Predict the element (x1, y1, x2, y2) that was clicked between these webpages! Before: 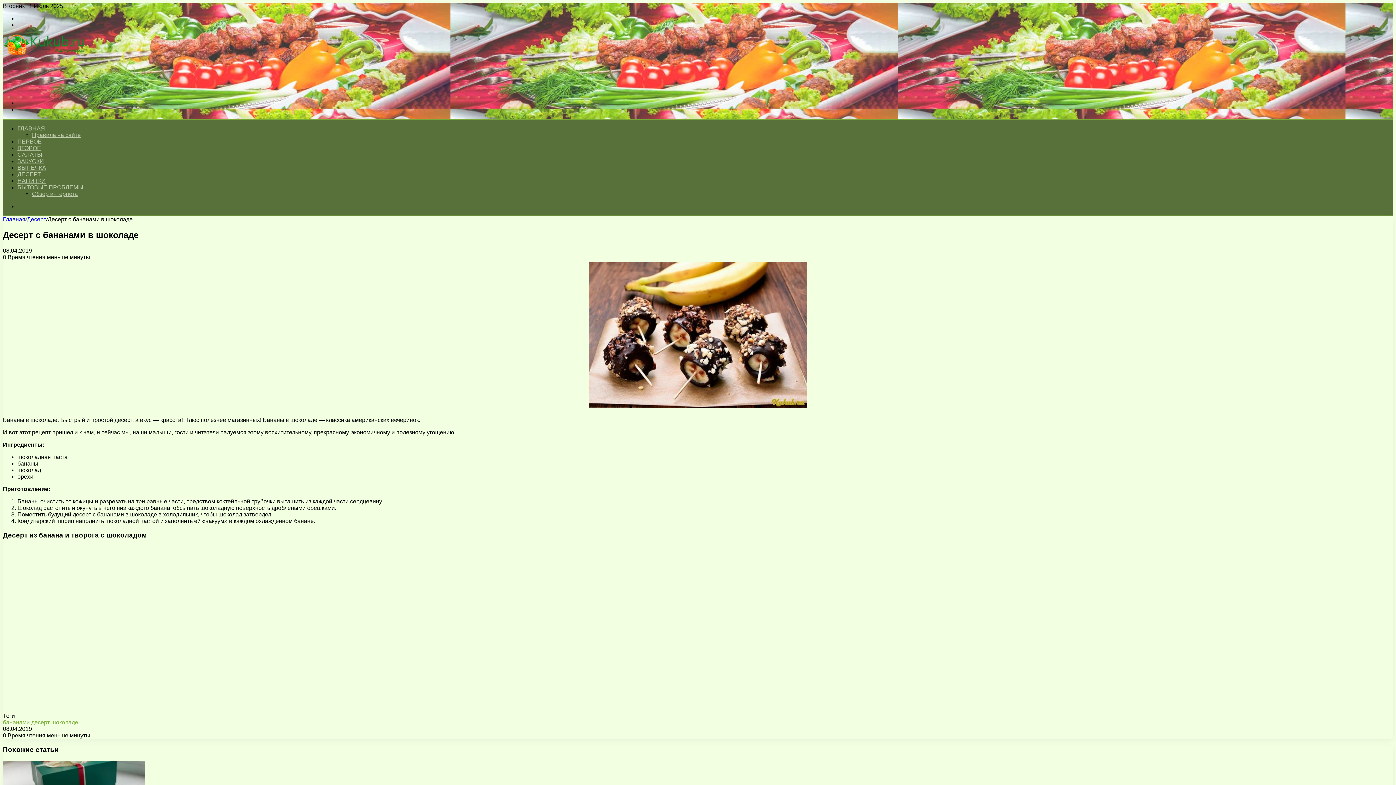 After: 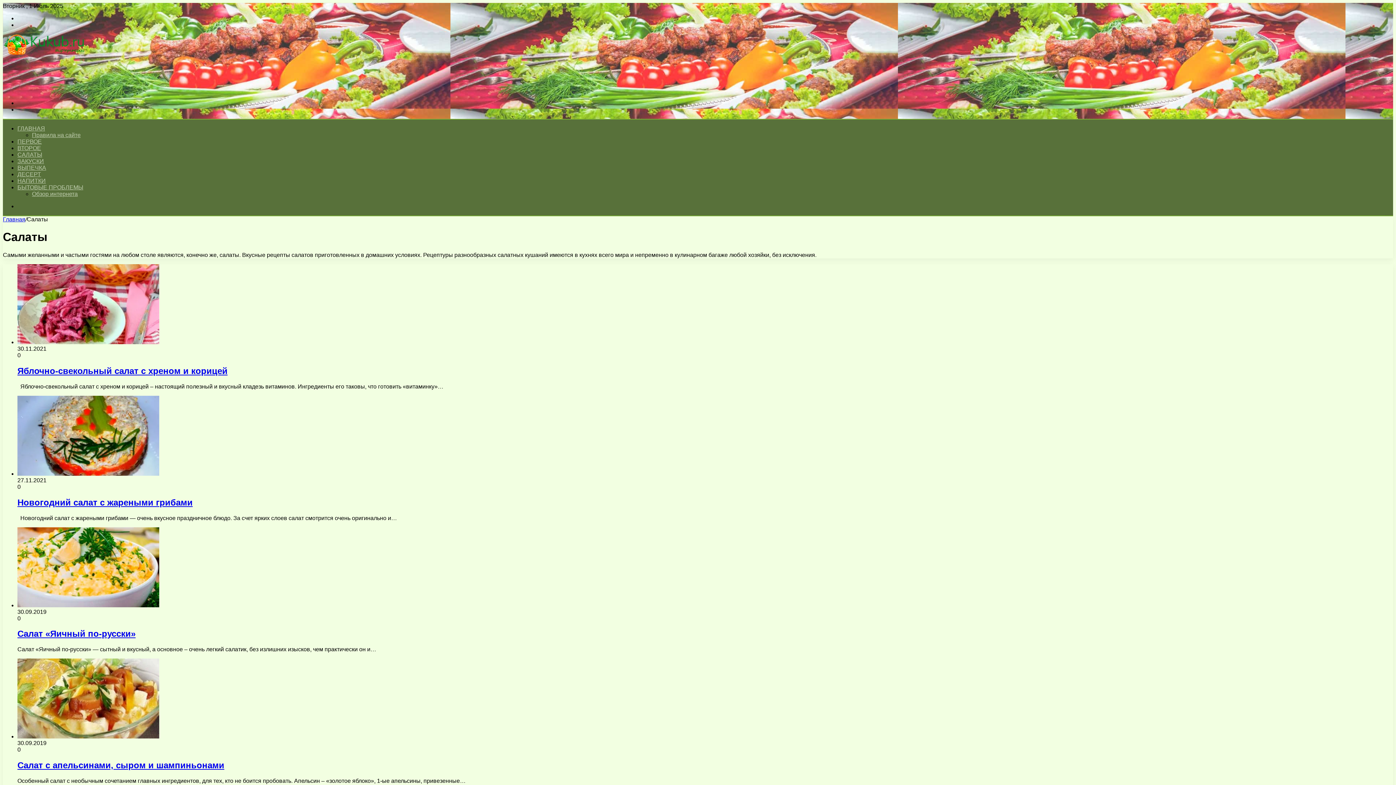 Action: bbox: (17, 151, 42, 157) label: САЛАТЫ